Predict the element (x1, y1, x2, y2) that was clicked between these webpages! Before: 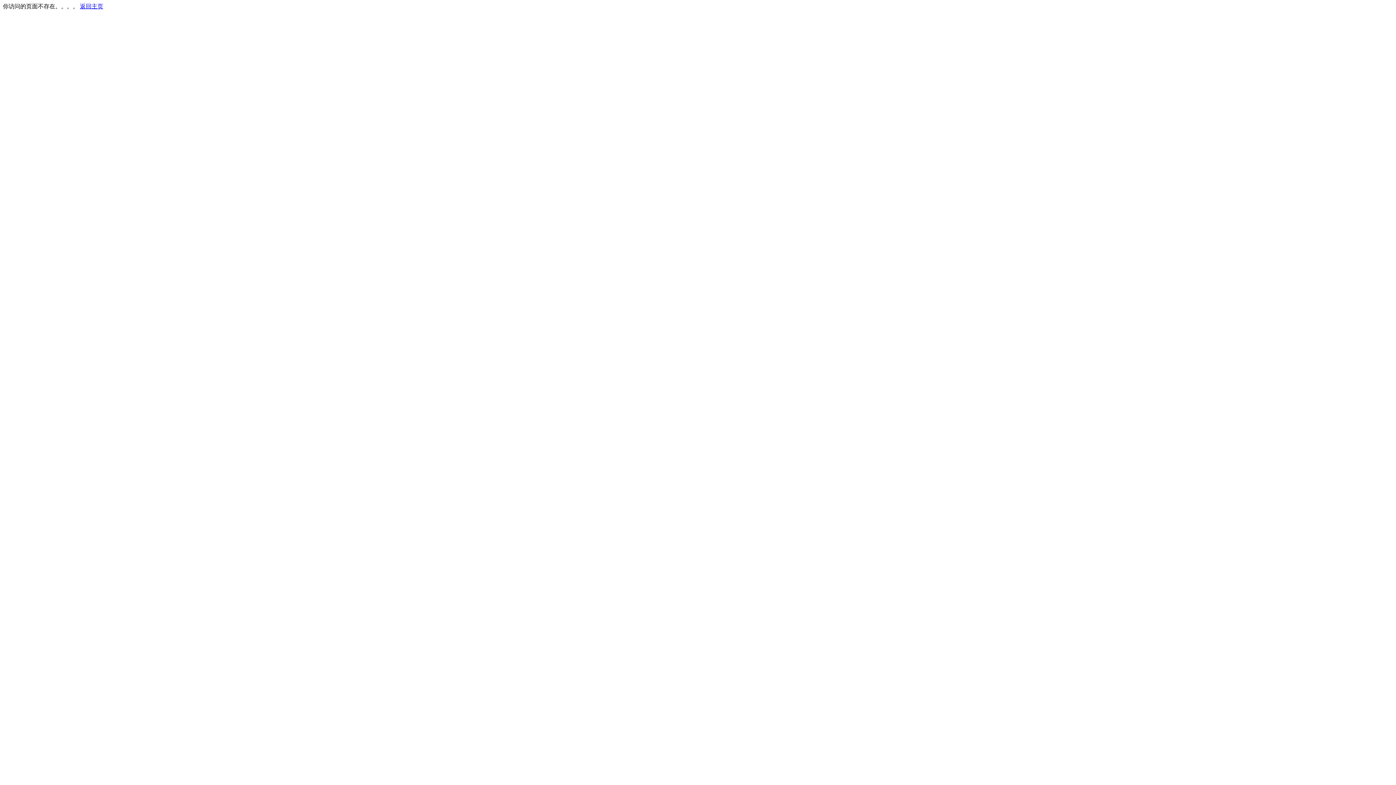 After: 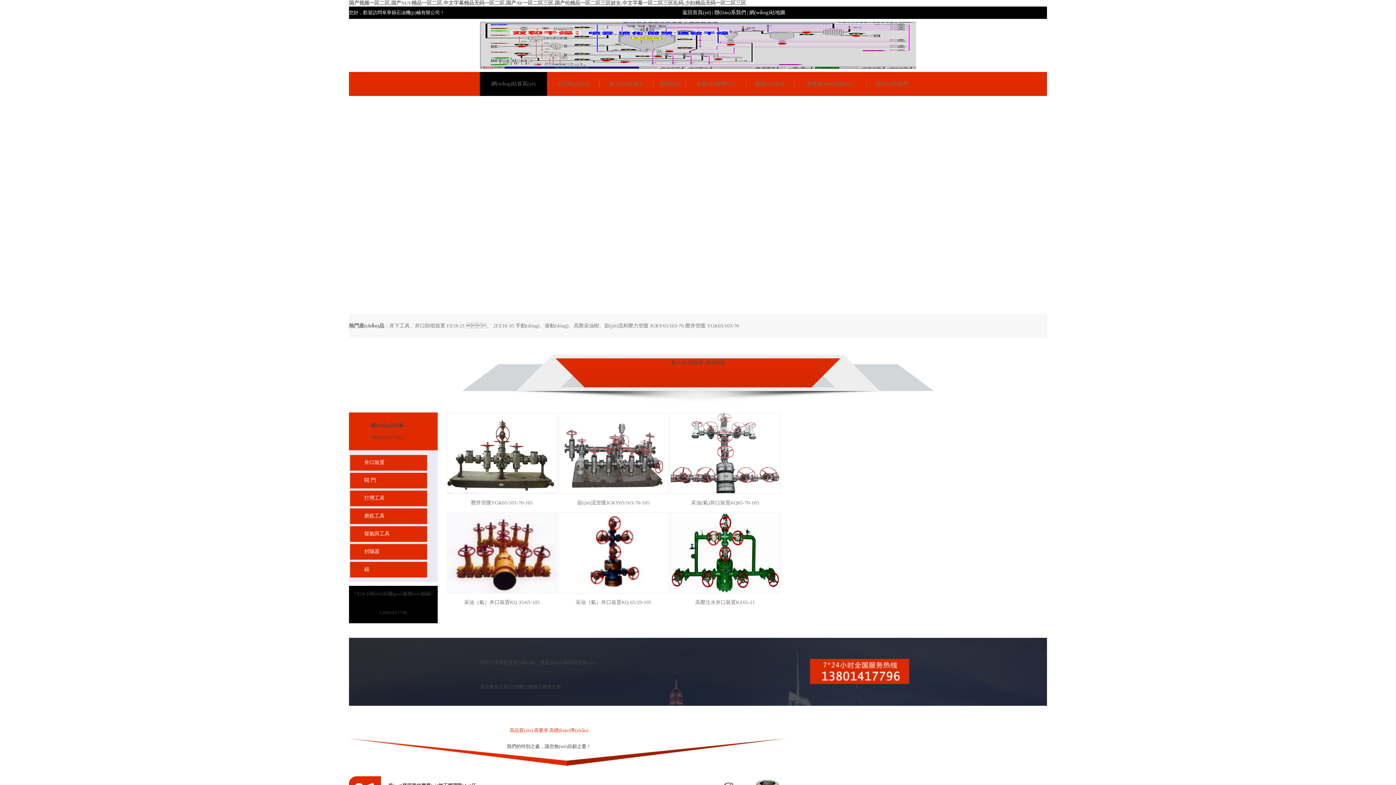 Action: bbox: (80, 3, 103, 9) label: 返回主页